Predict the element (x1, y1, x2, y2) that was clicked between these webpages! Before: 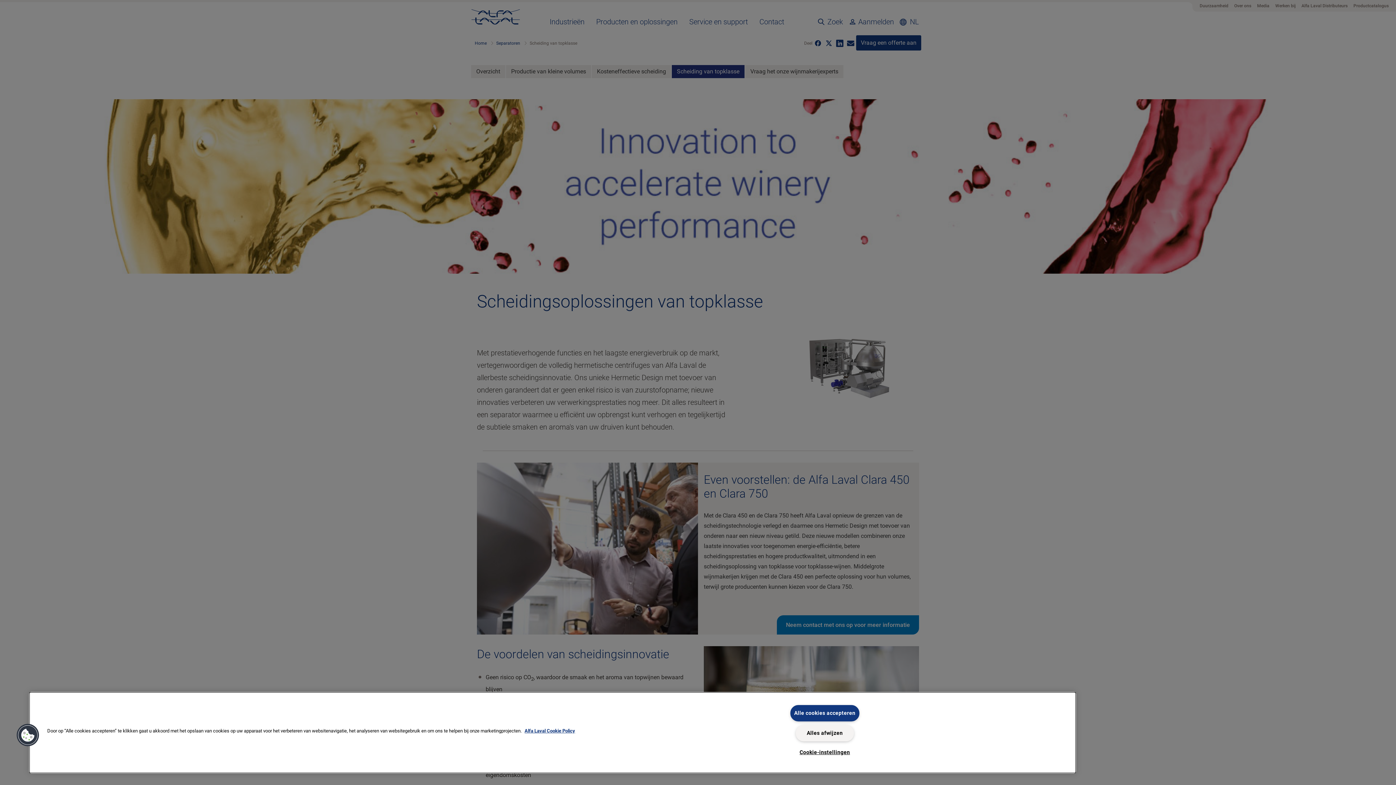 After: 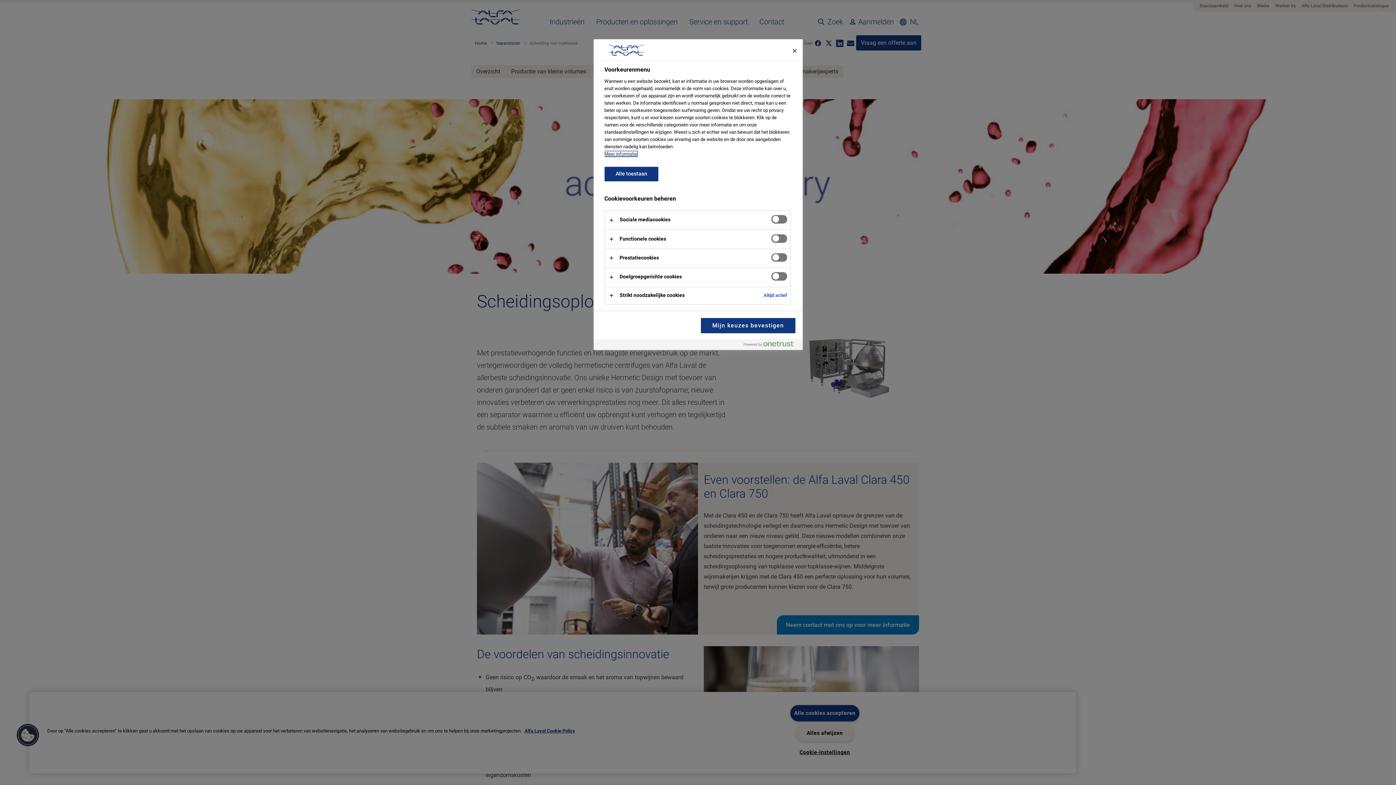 Action: label: Cookies bbox: (16, 723, 39, 747)